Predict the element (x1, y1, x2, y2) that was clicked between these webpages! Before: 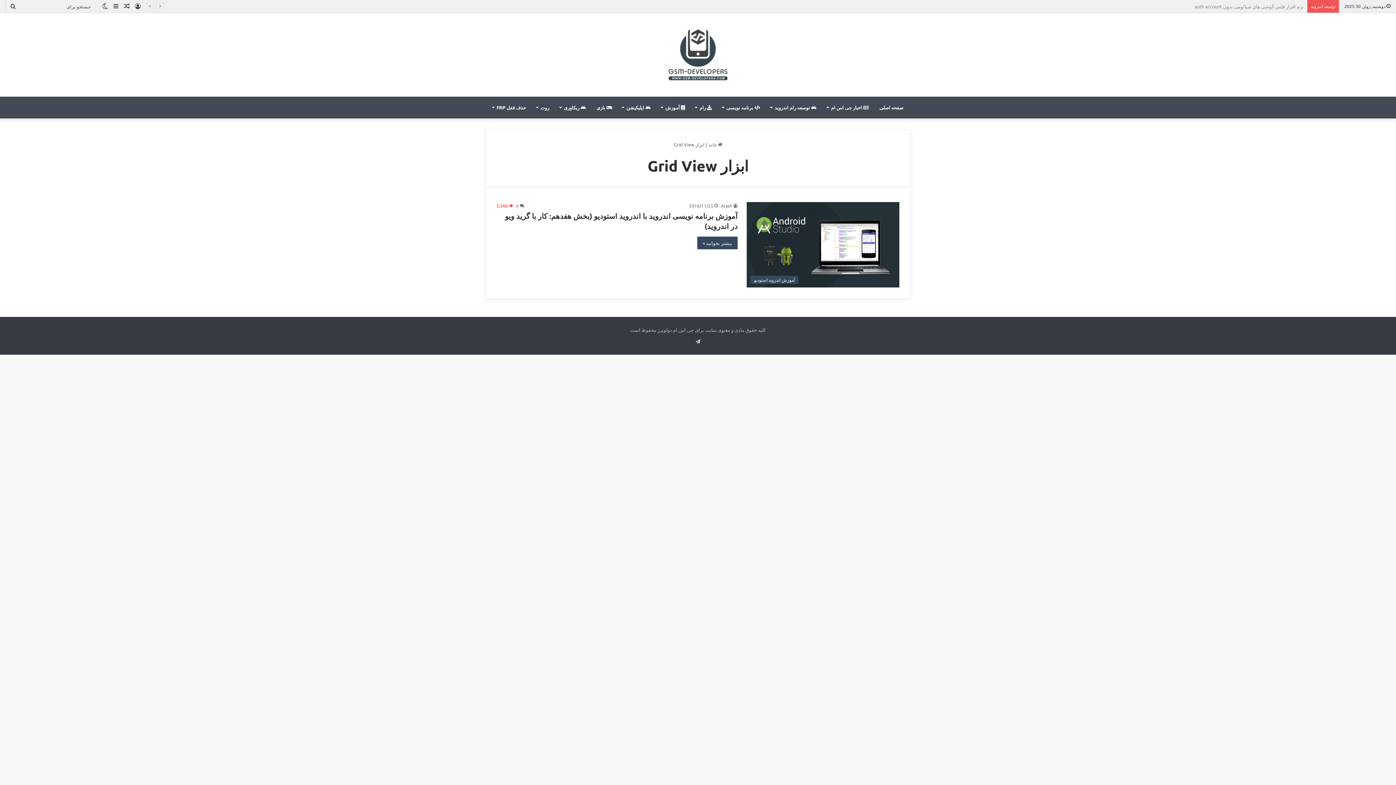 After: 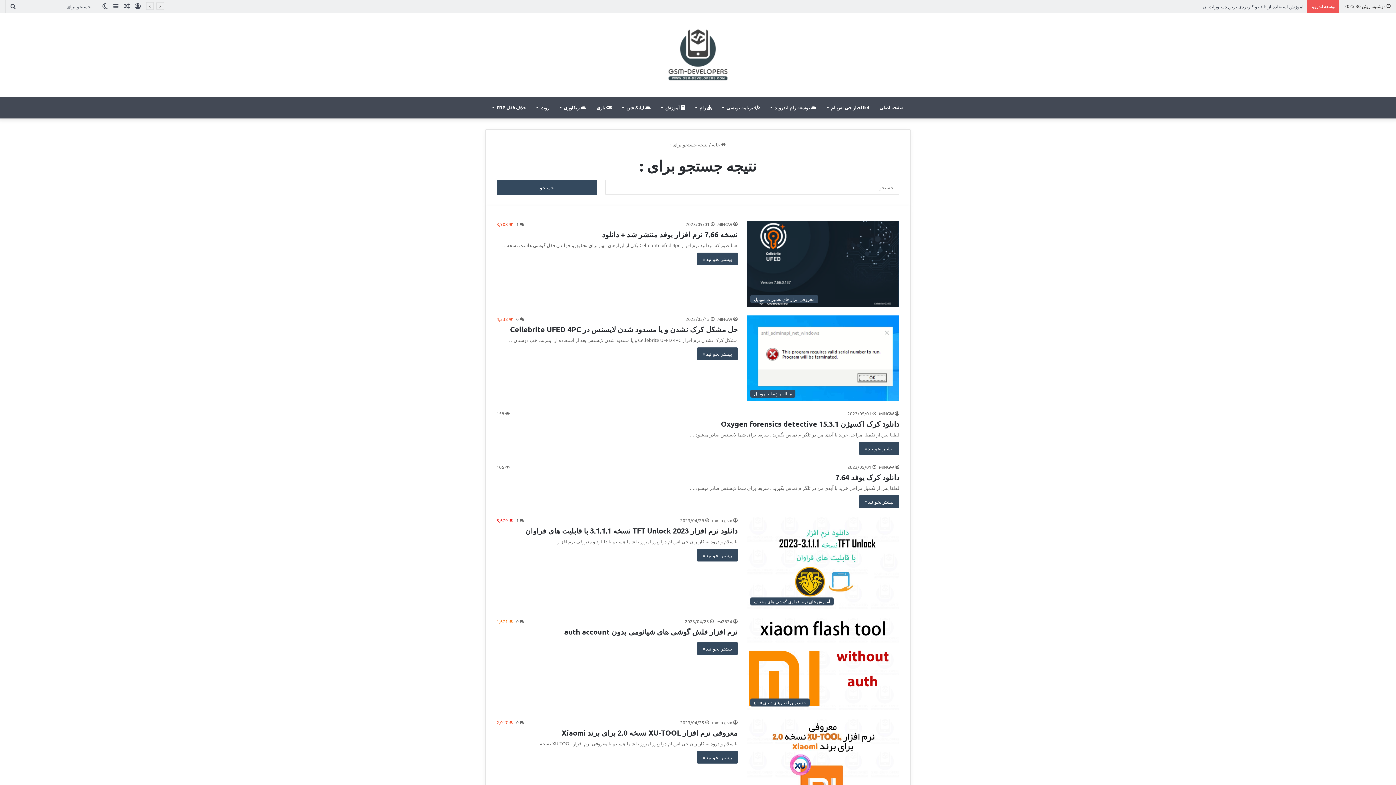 Action: label: جستجو برای bbox: (5, 0, 20, 12)